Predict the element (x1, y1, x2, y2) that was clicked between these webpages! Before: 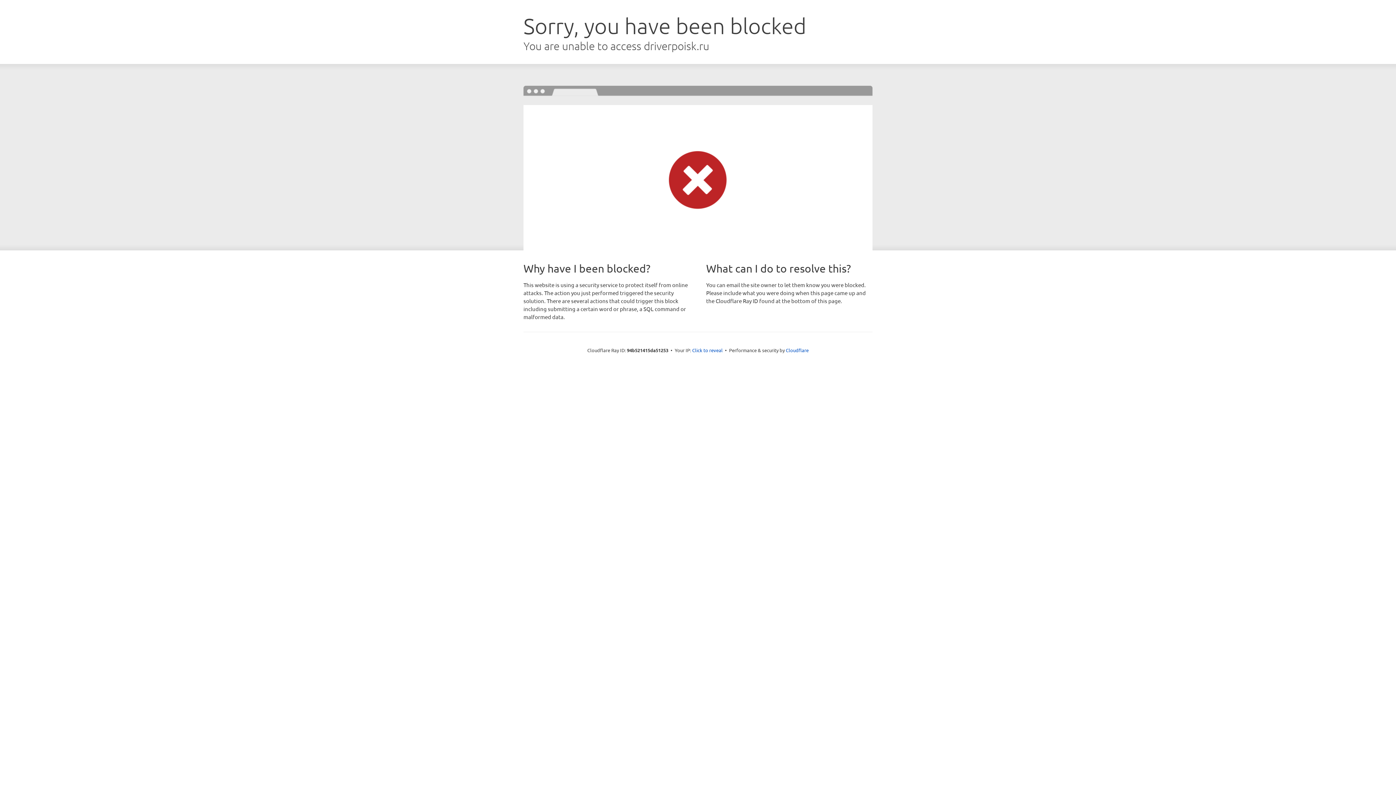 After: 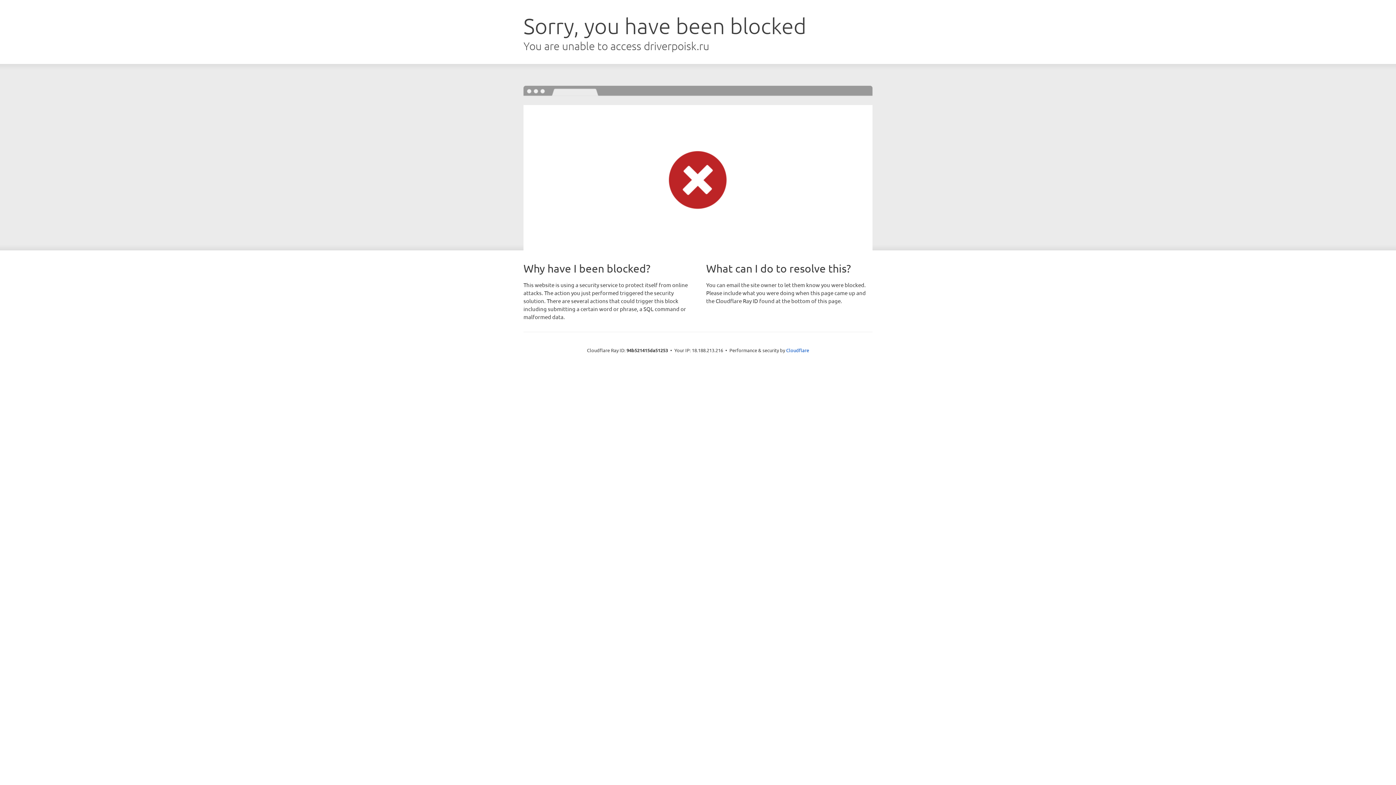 Action: label: Click to reveal bbox: (692, 346, 722, 353)